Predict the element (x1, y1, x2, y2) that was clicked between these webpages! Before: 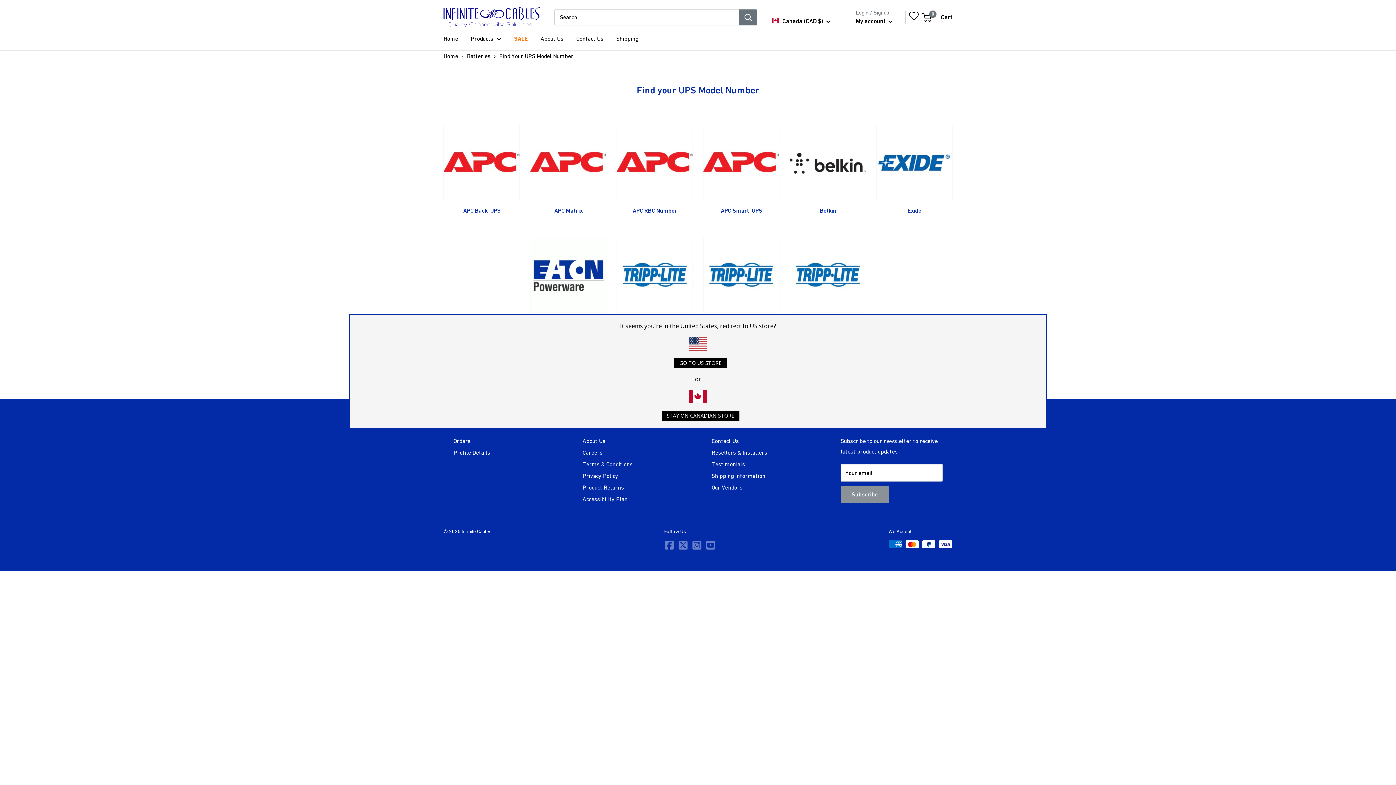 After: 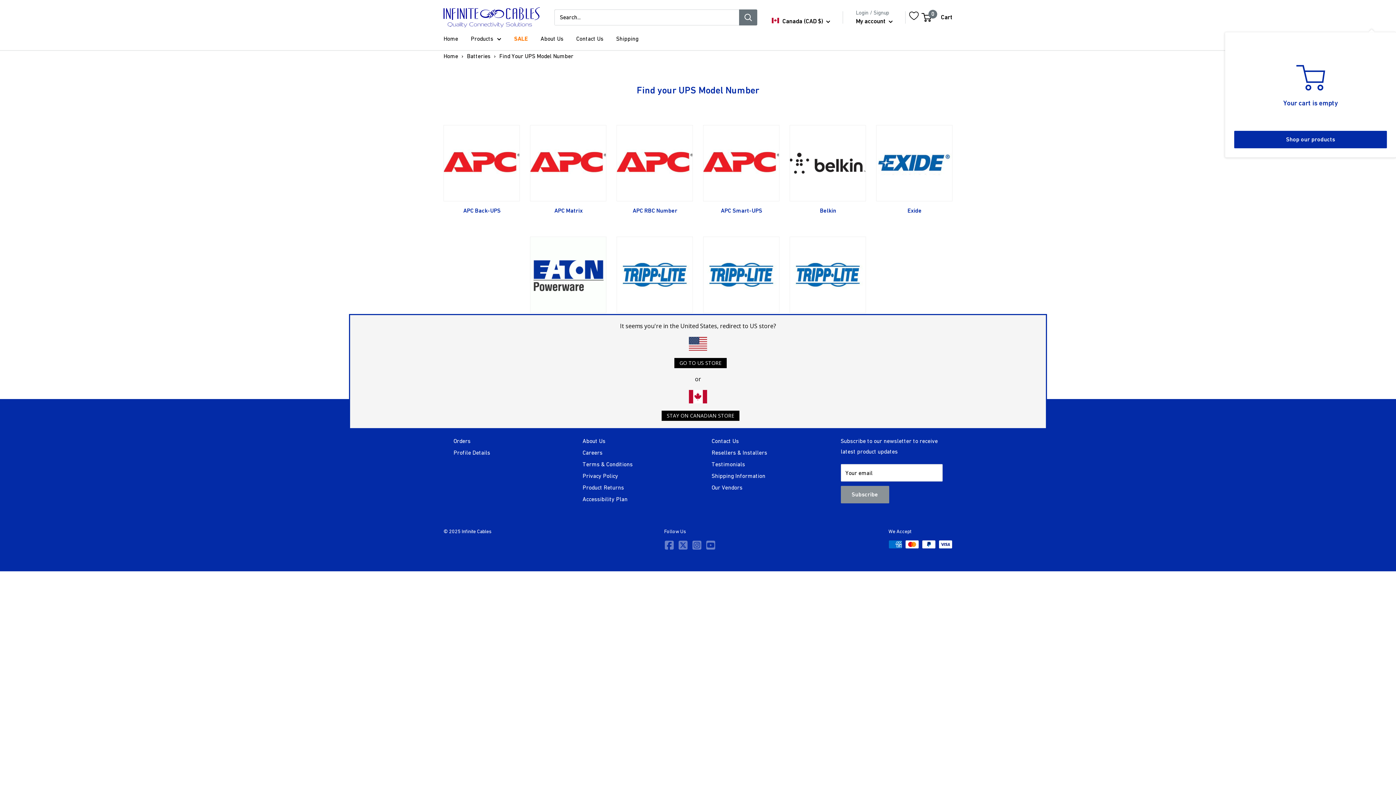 Action: bbox: (922, 11, 952, 22) label: 0
 Cart